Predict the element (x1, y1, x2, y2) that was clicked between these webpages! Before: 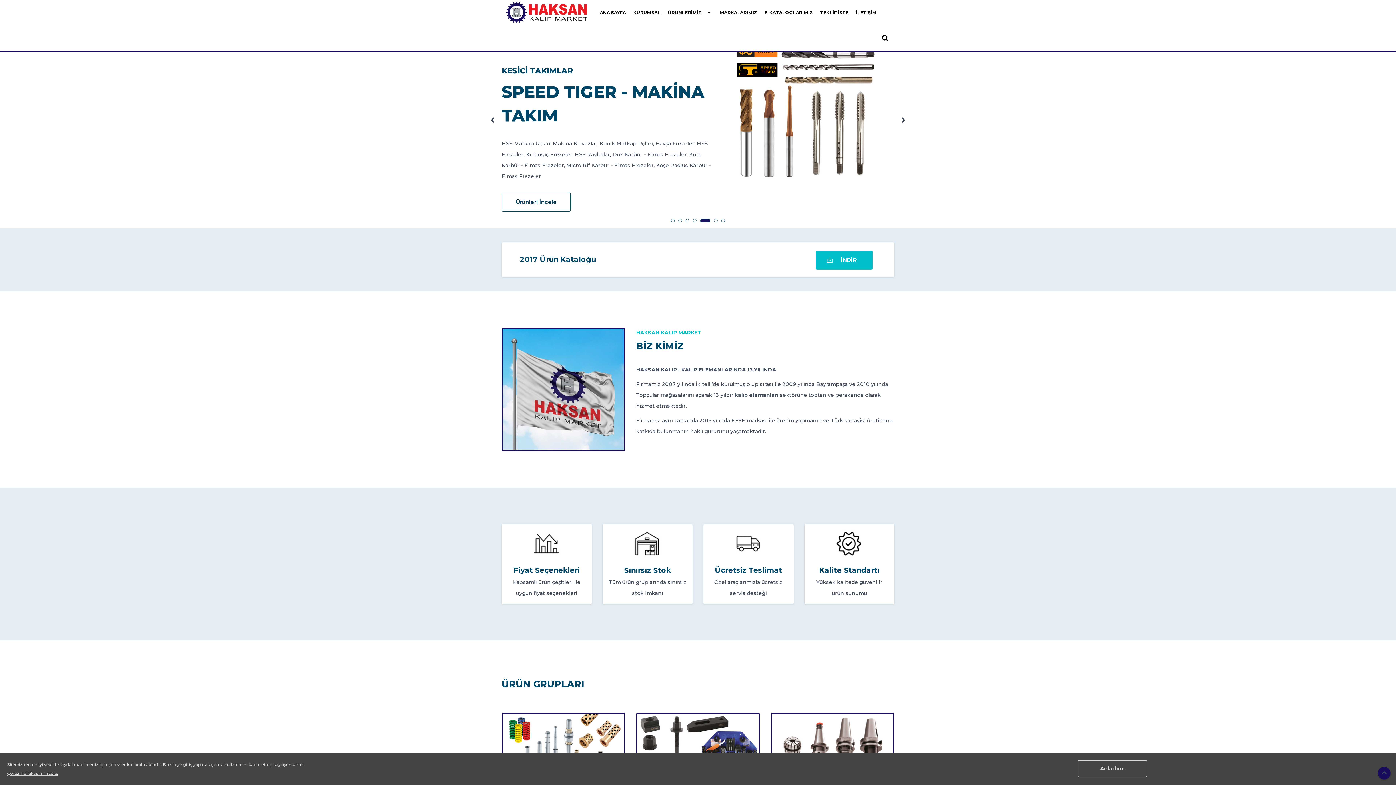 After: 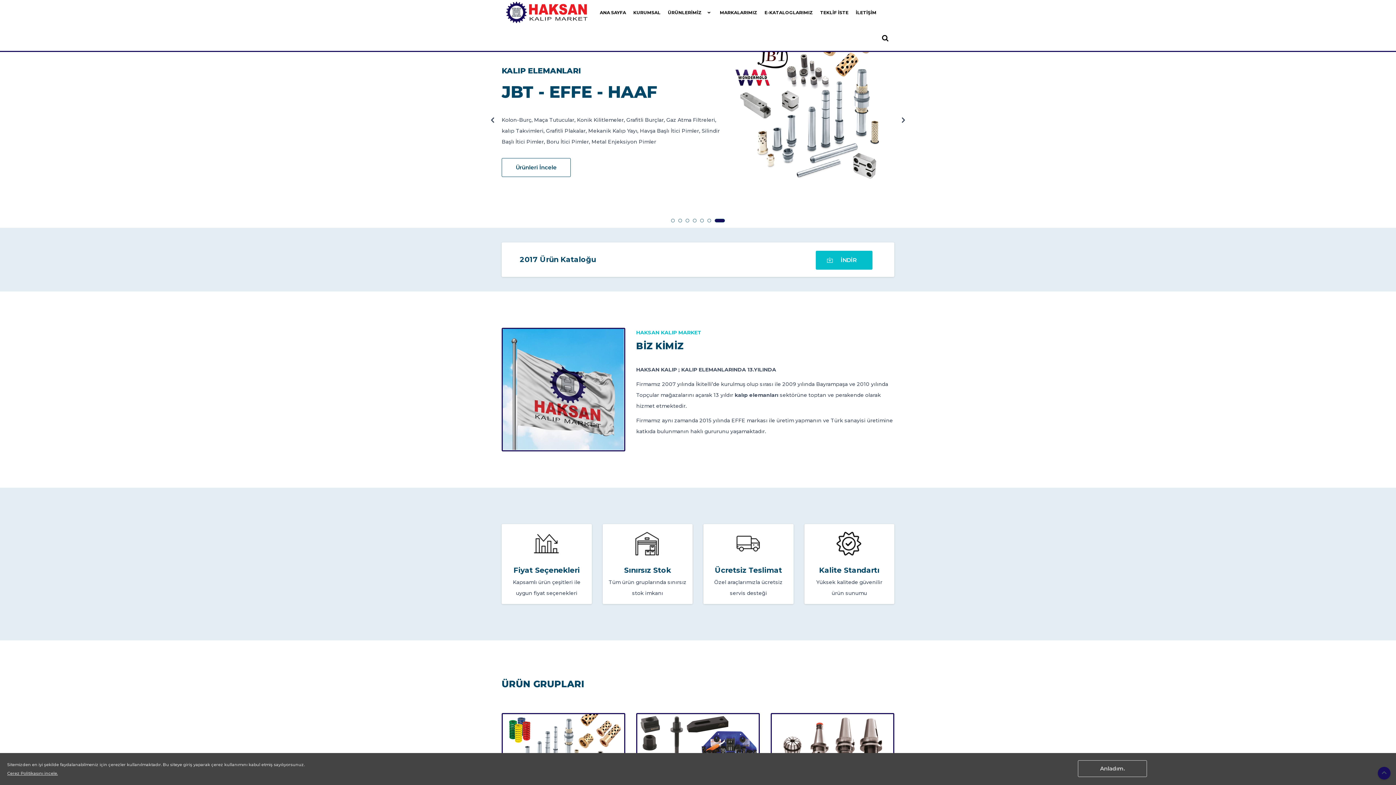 Action: bbox: (714, 218, 717, 222)